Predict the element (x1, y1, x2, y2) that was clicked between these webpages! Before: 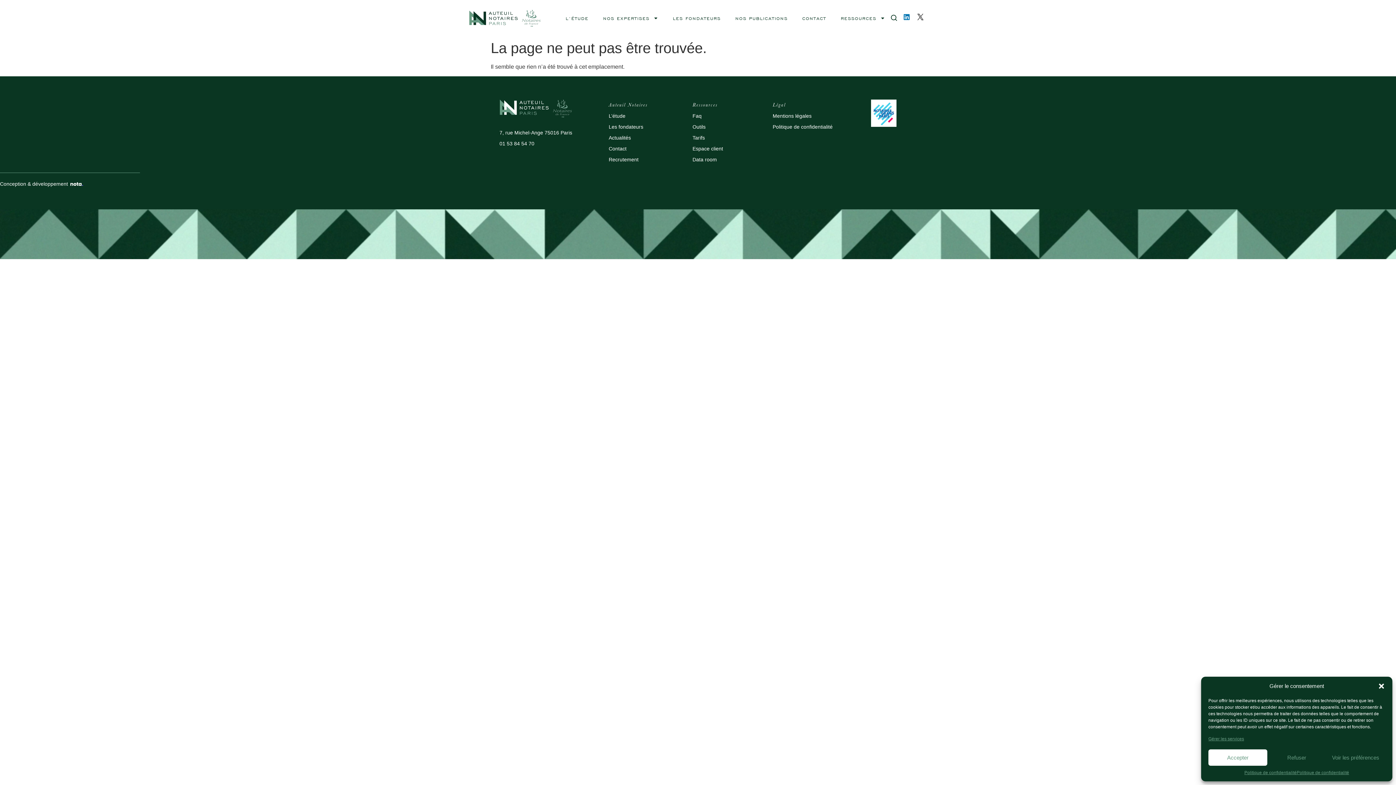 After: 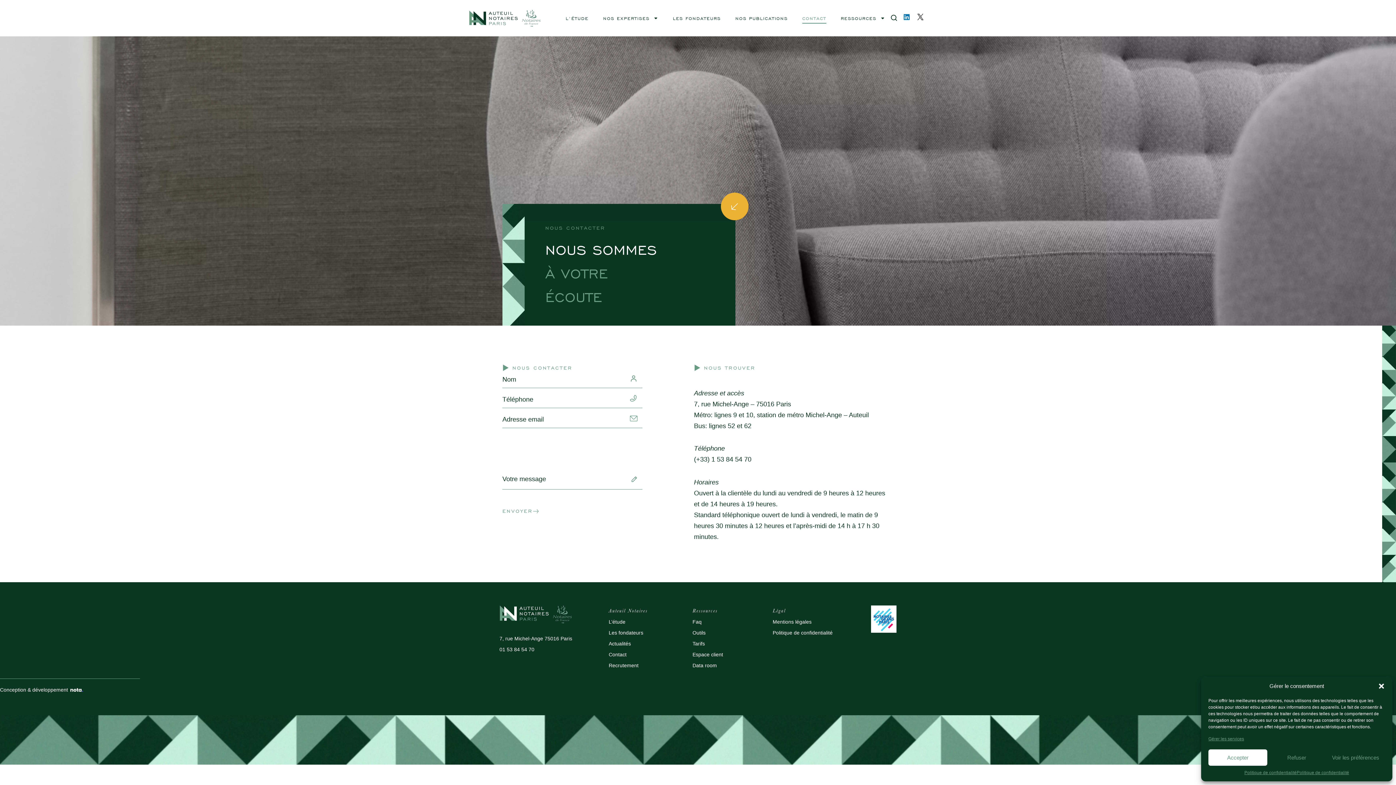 Action: label: Contact bbox: (608, 145, 626, 151)